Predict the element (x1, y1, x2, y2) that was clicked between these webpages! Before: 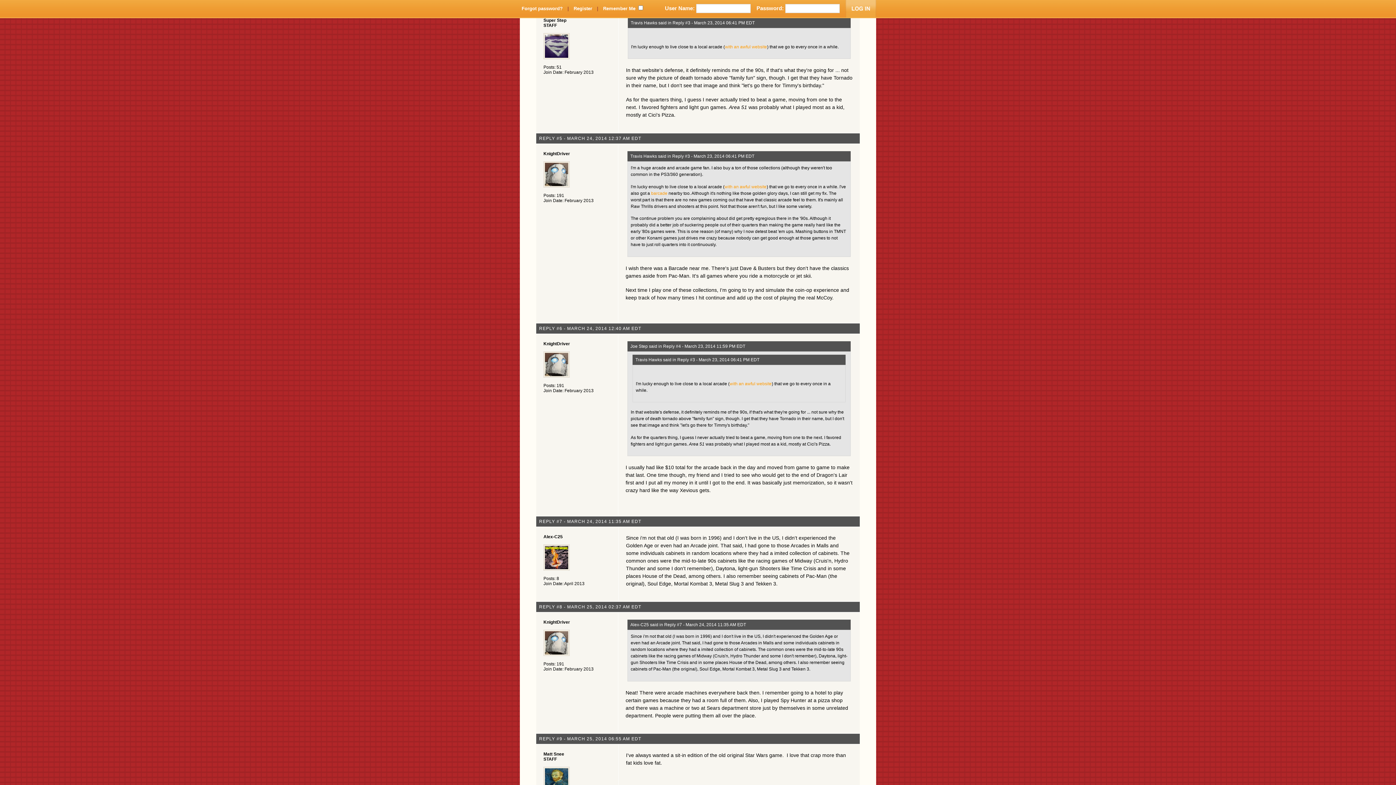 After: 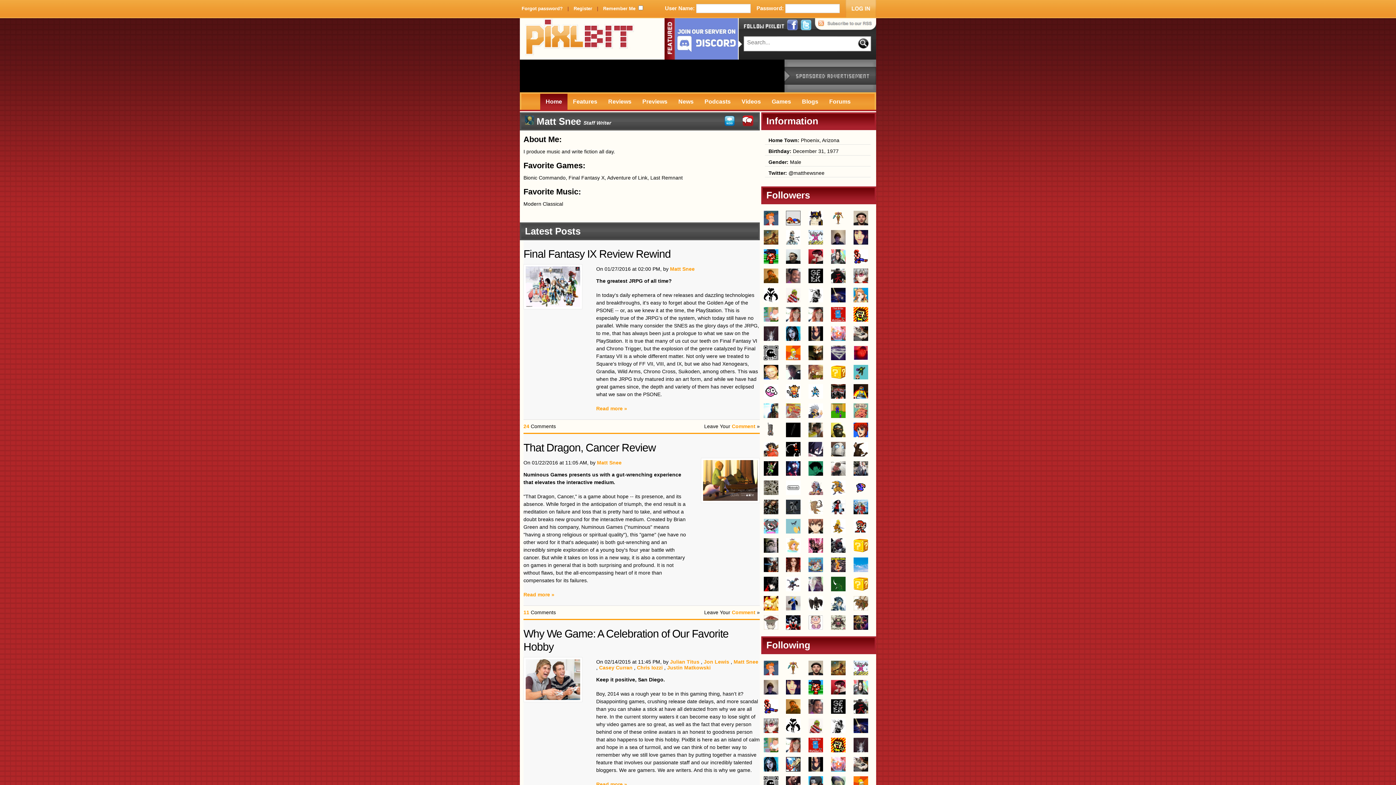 Action: label: Matt Snee bbox: (543, 752, 564, 757)